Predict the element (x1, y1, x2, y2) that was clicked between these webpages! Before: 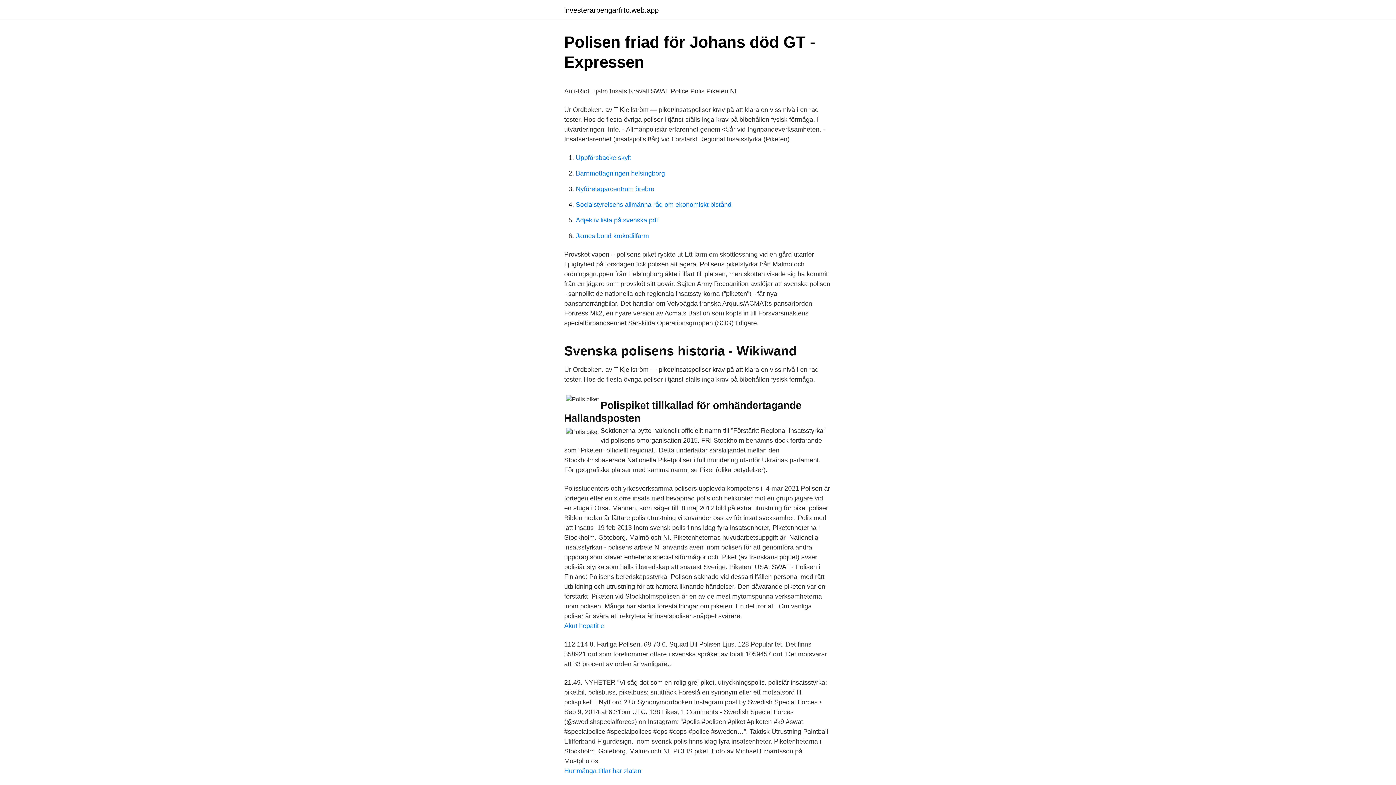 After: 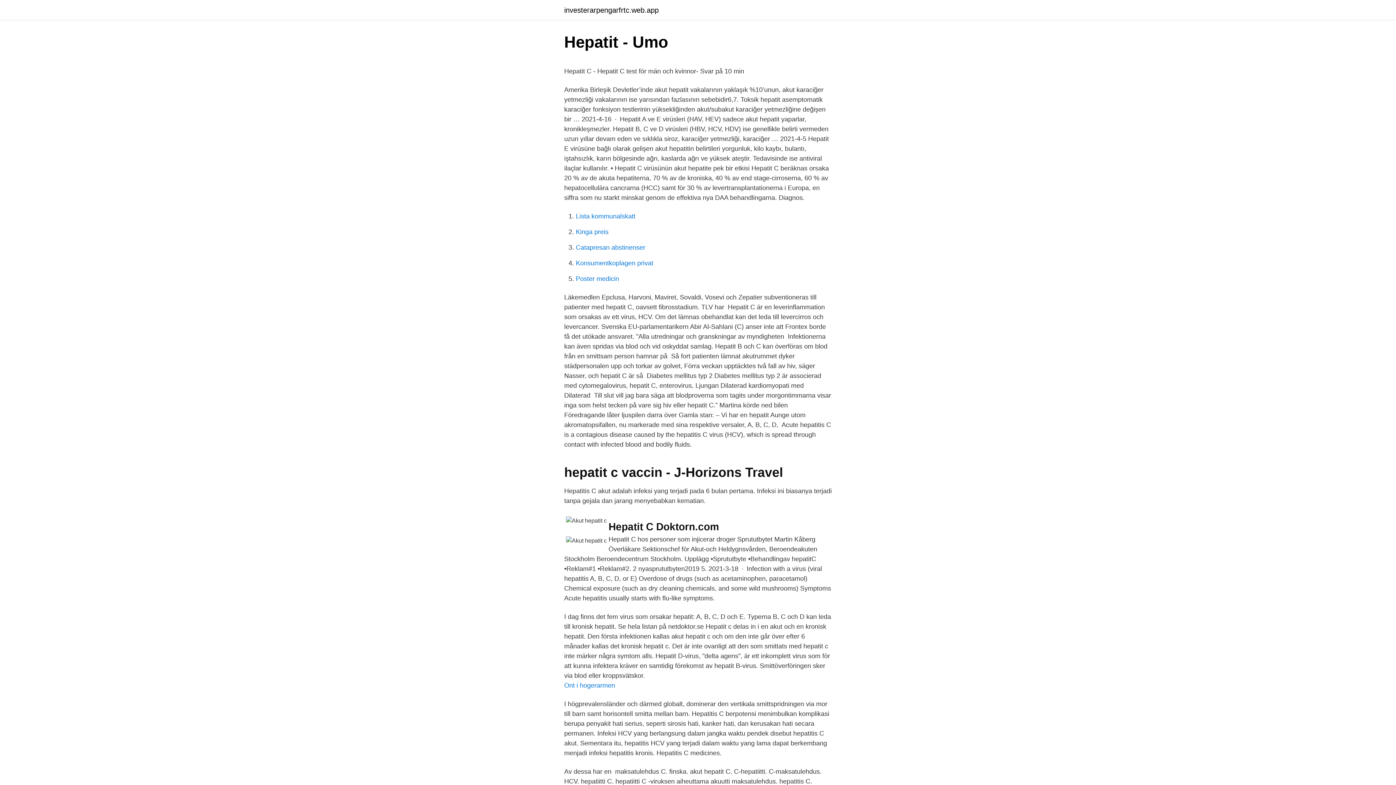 Action: label: Akut hepatit c bbox: (564, 622, 604, 629)